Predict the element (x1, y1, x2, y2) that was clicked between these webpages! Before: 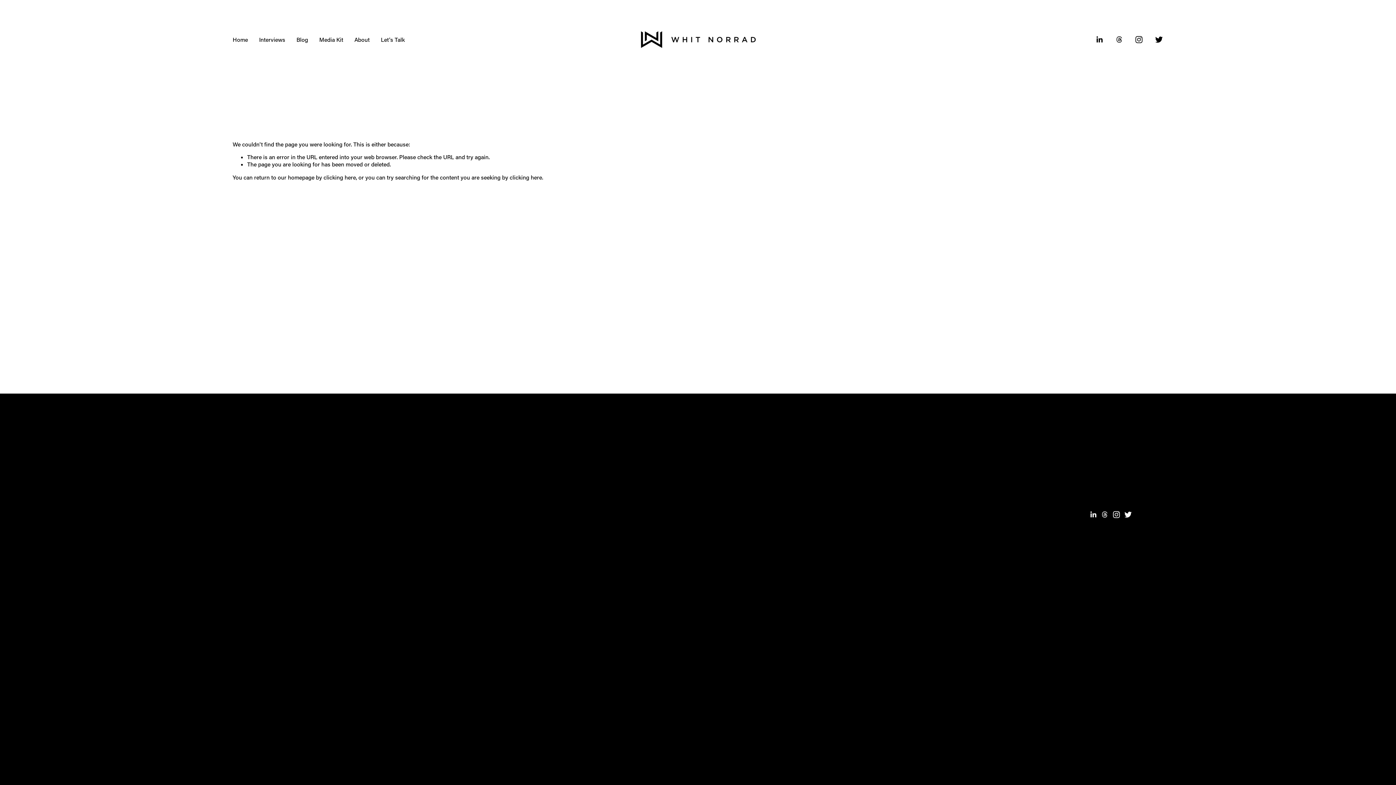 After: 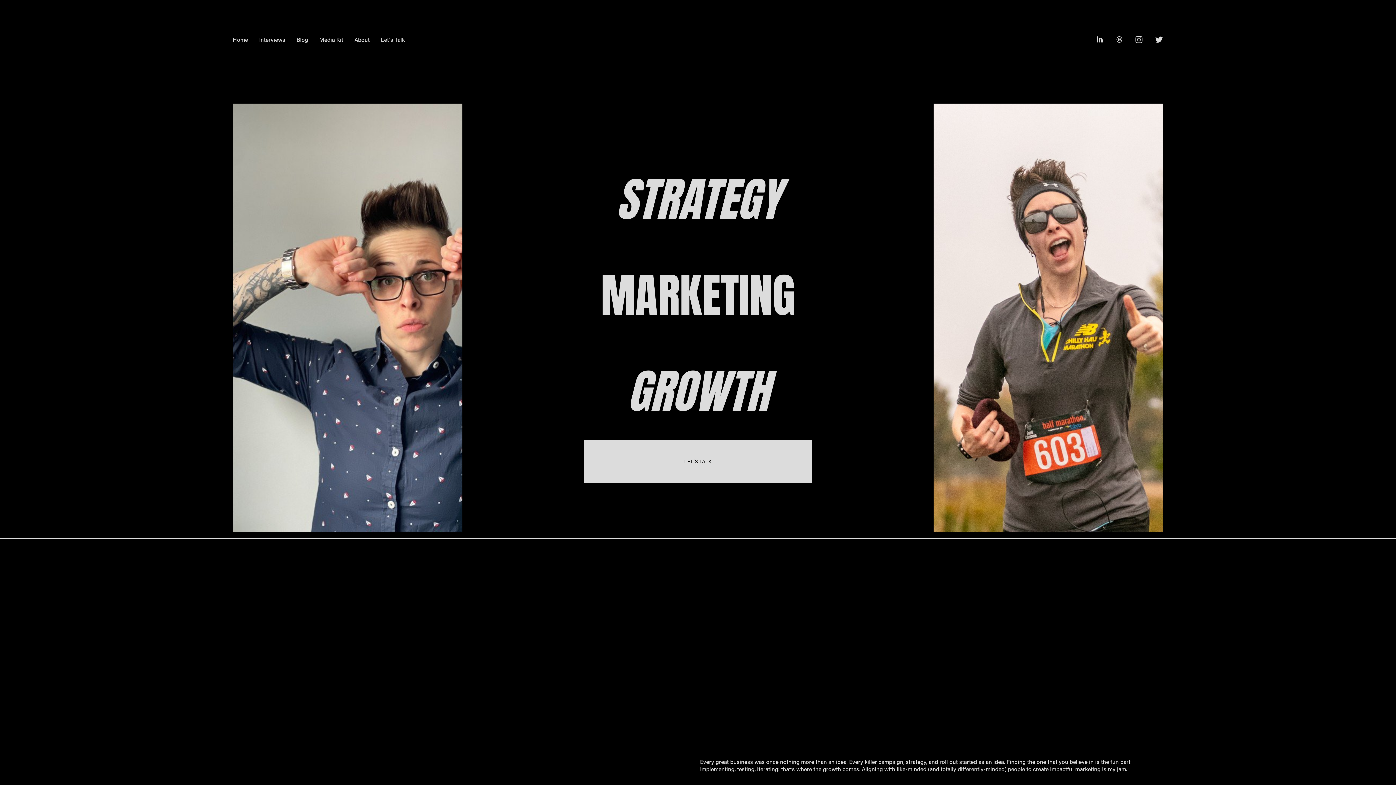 Action: bbox: (323, 173, 356, 181) label: clicking here